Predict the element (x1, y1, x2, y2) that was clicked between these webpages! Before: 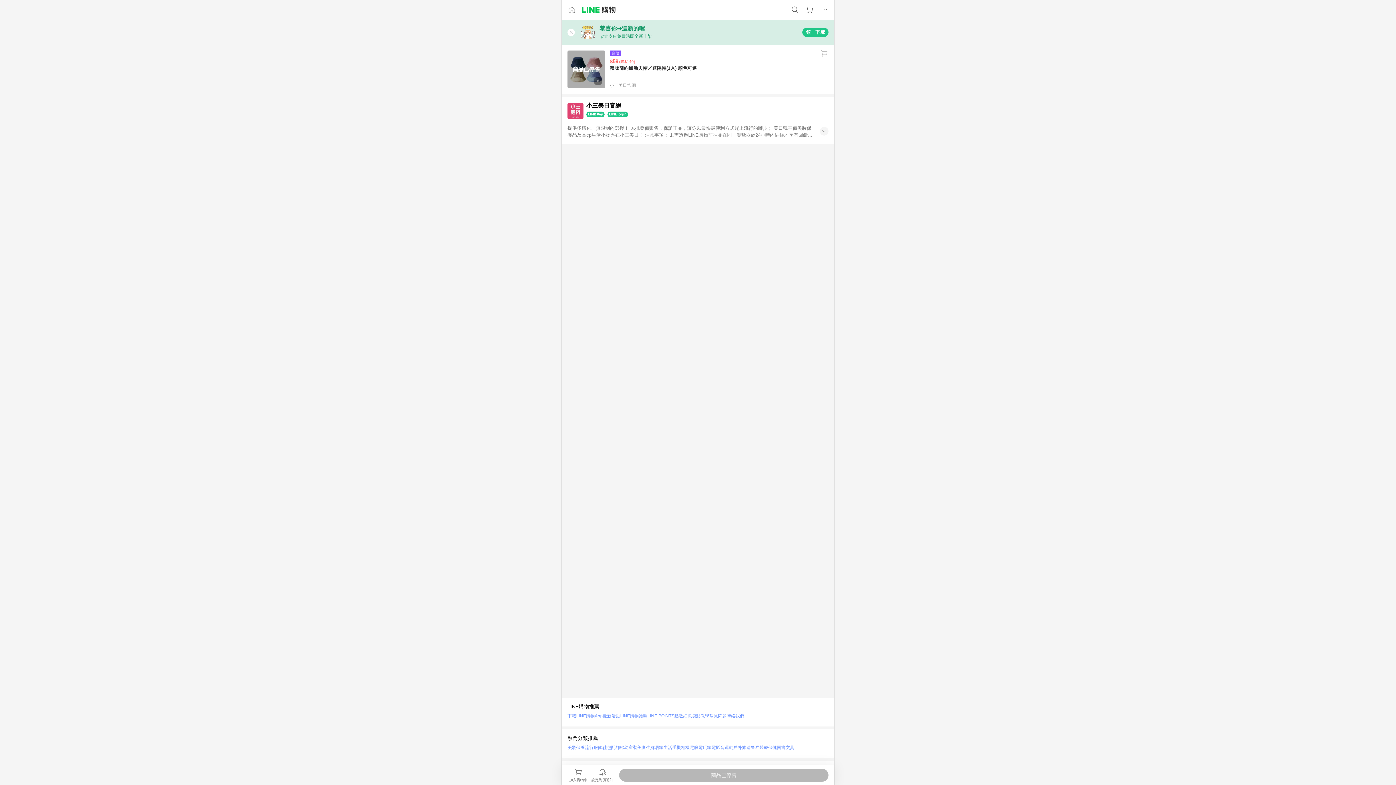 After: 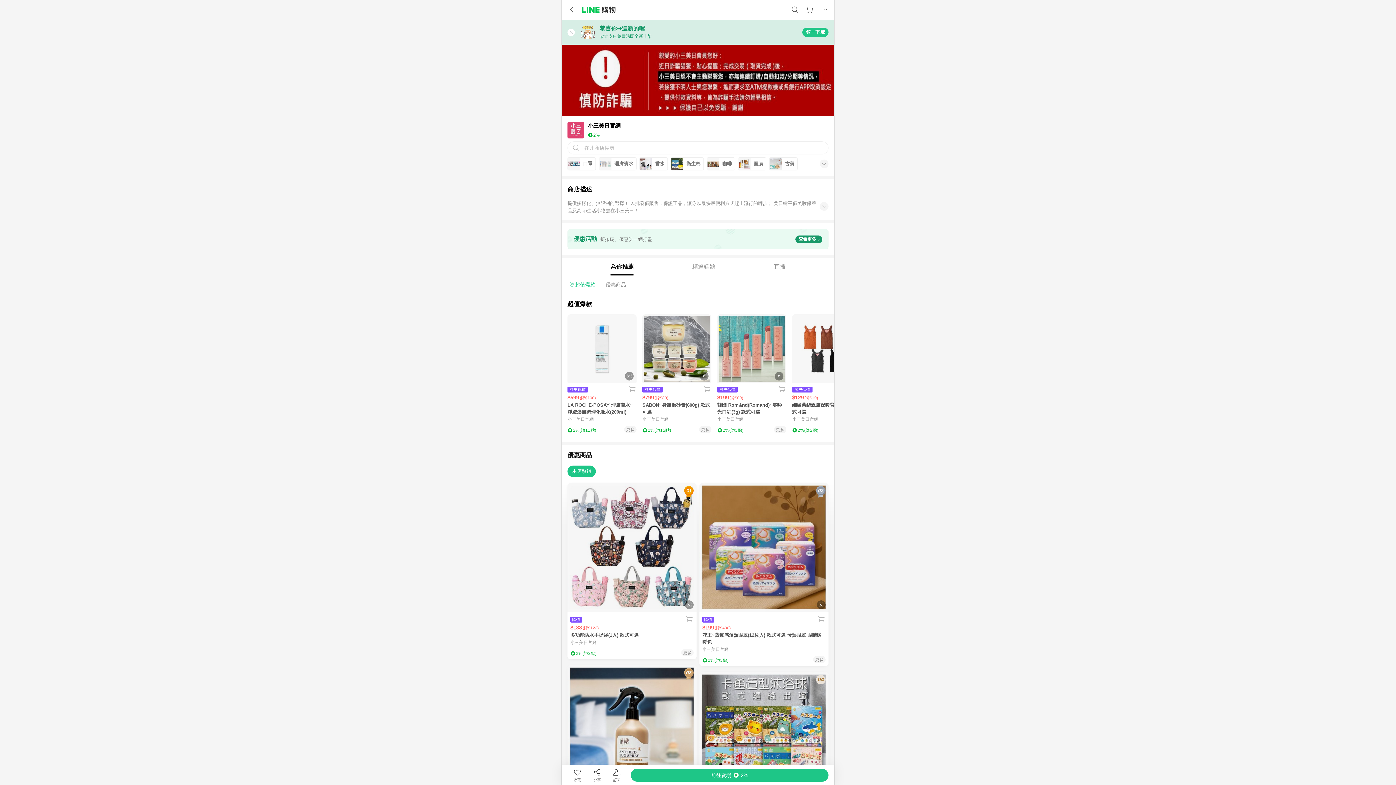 Action: label: 小三美日官網 bbox: (567, 102, 828, 118)